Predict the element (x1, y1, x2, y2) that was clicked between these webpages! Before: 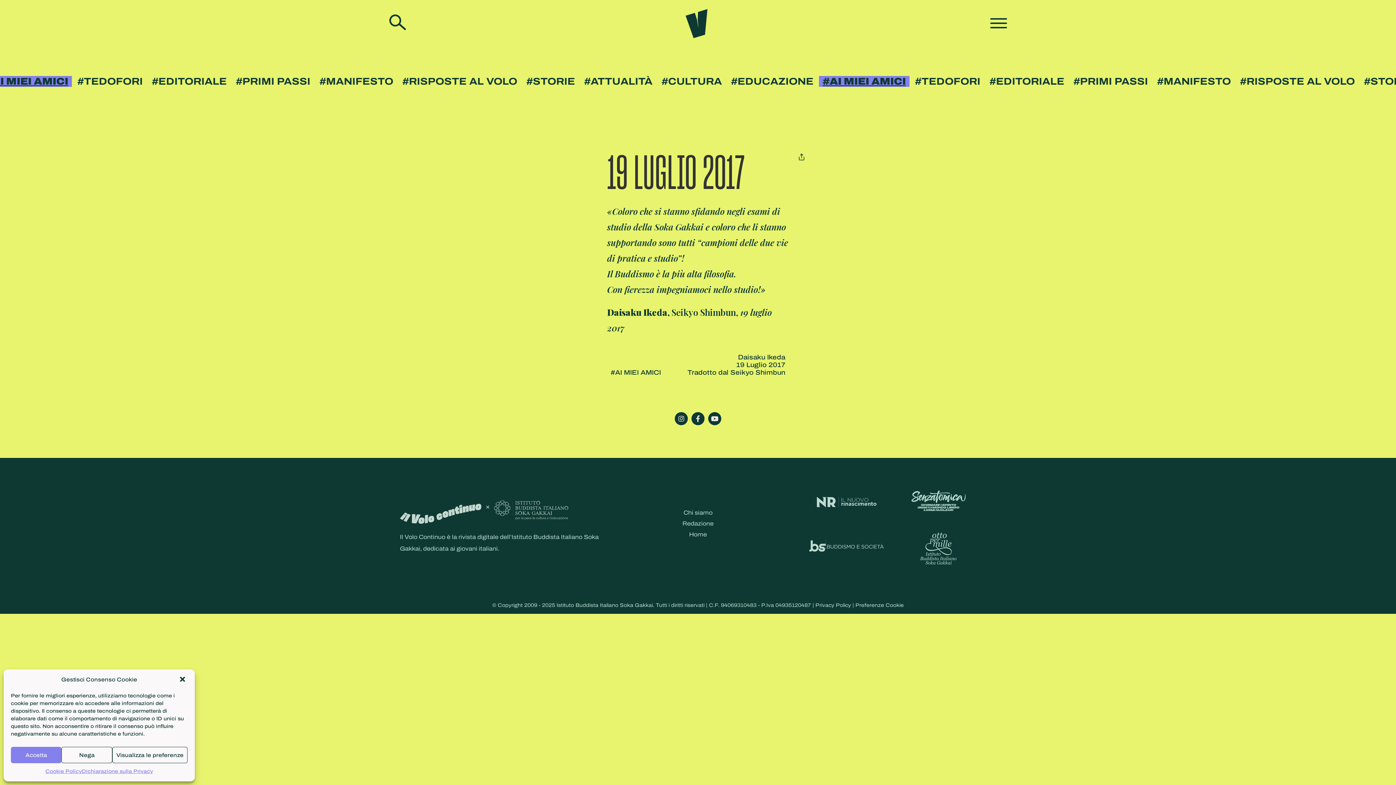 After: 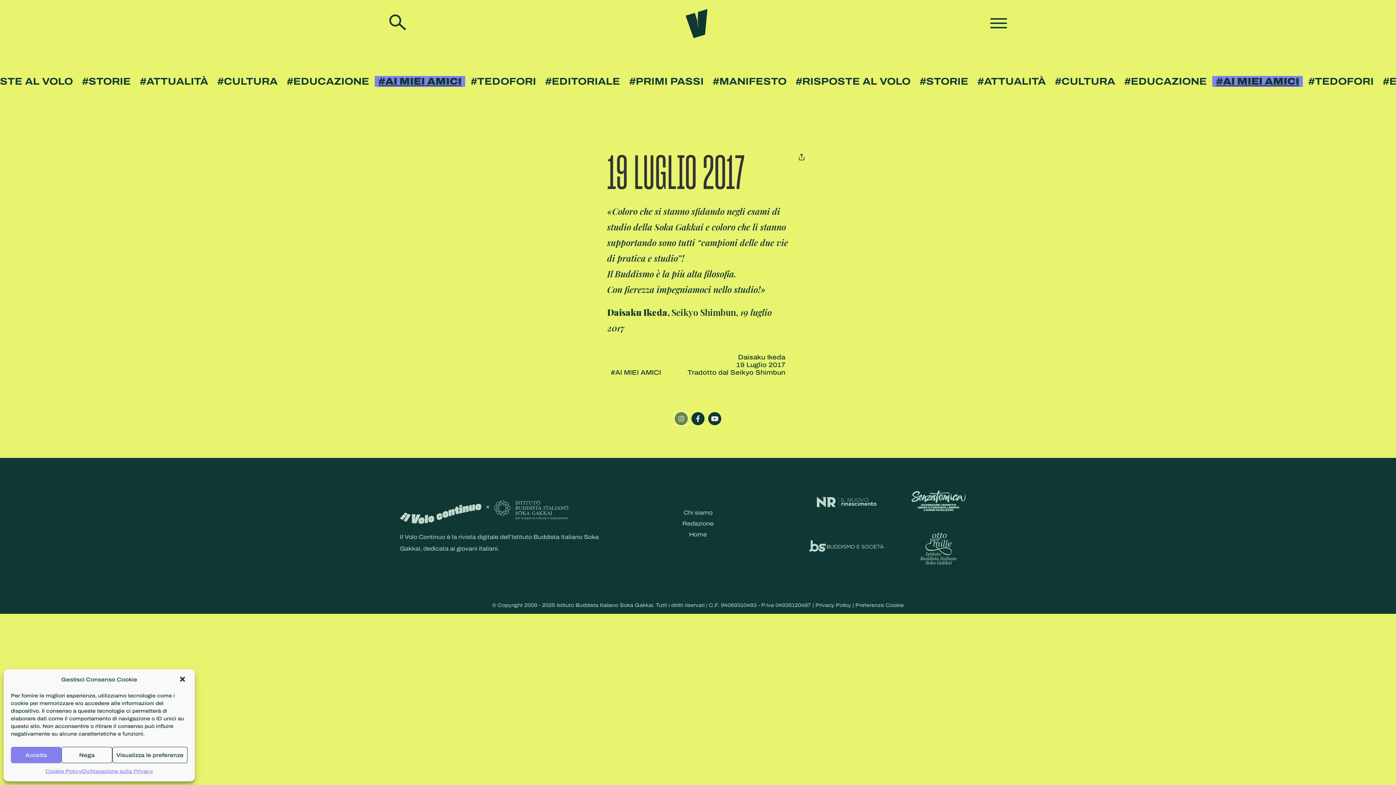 Action: label: Instagram bbox: (674, 412, 688, 425)